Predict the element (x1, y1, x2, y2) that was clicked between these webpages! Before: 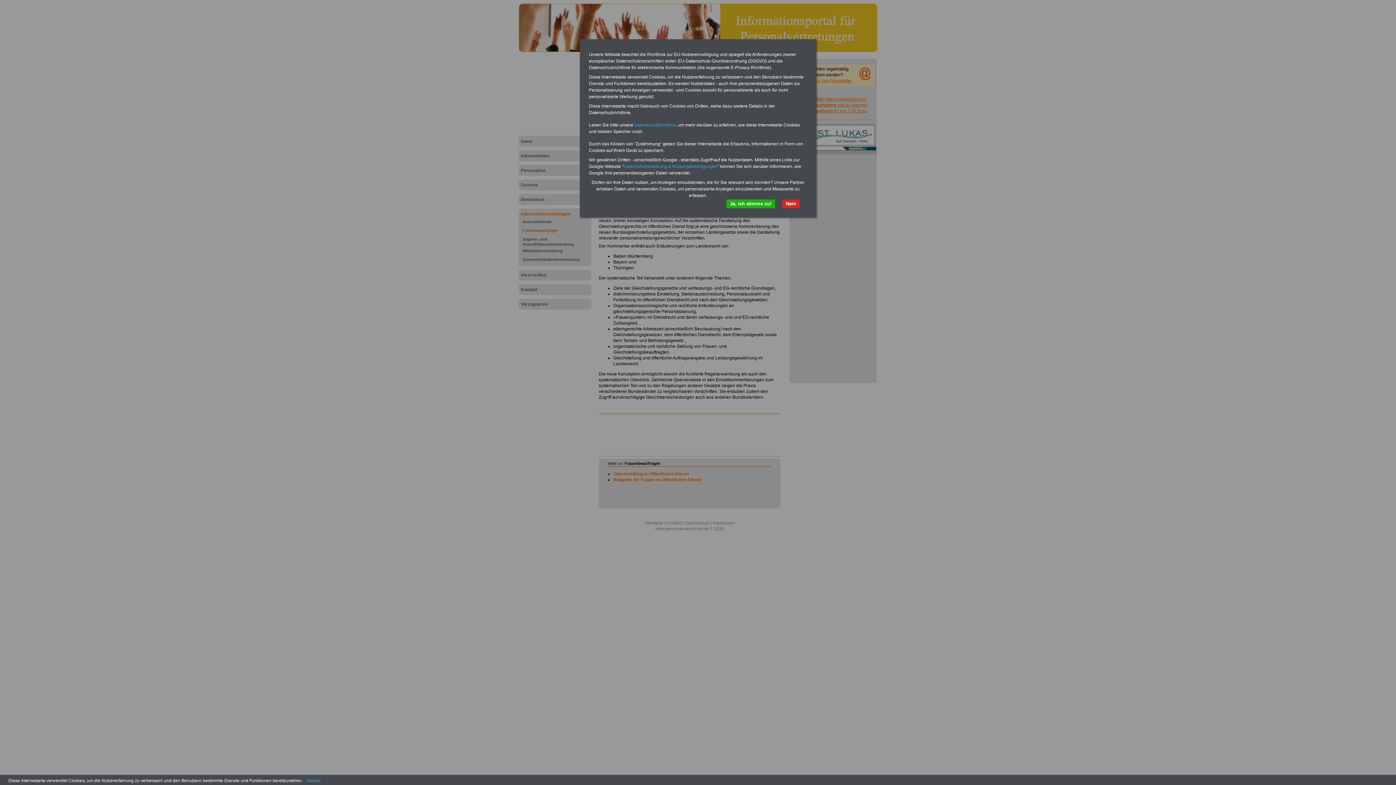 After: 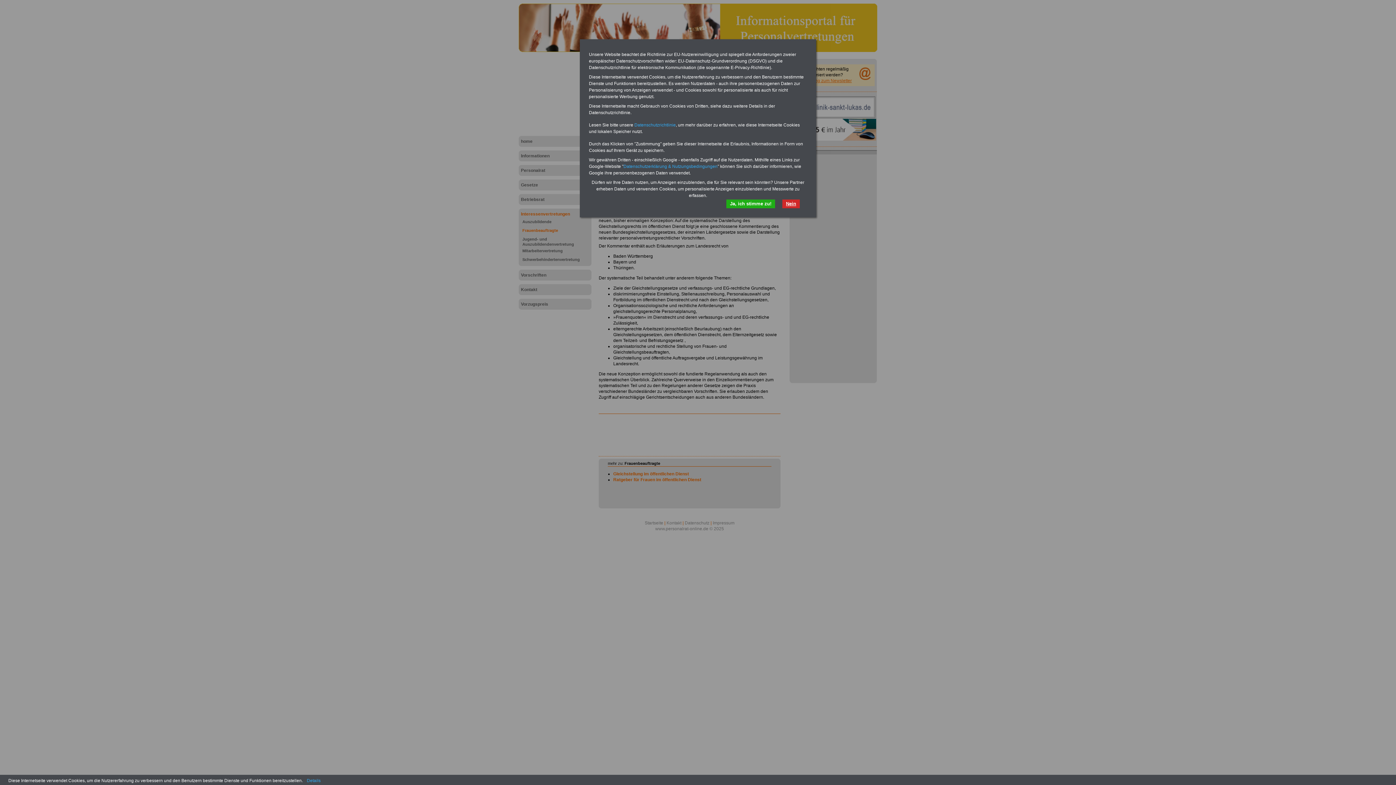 Action: bbox: (782, 199, 800, 208) label: Nein